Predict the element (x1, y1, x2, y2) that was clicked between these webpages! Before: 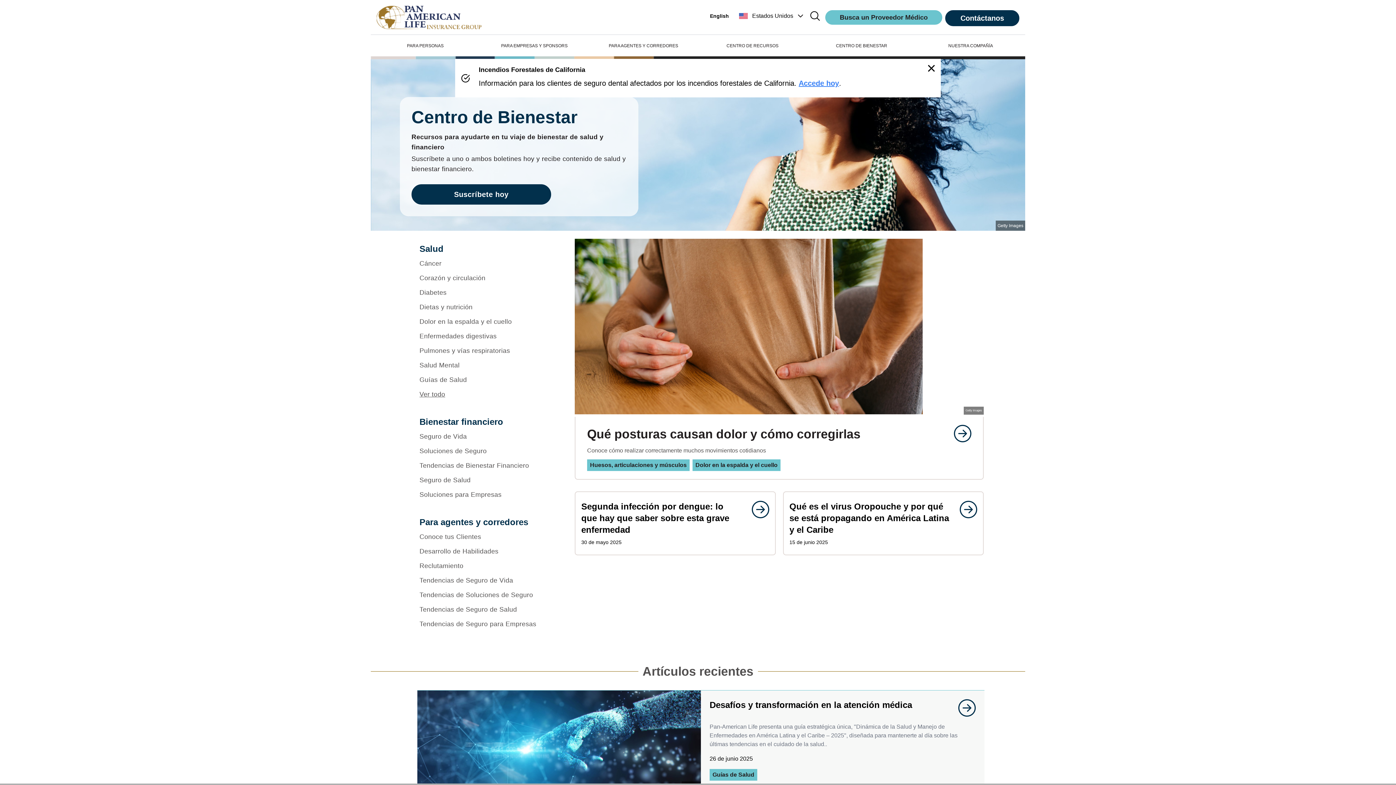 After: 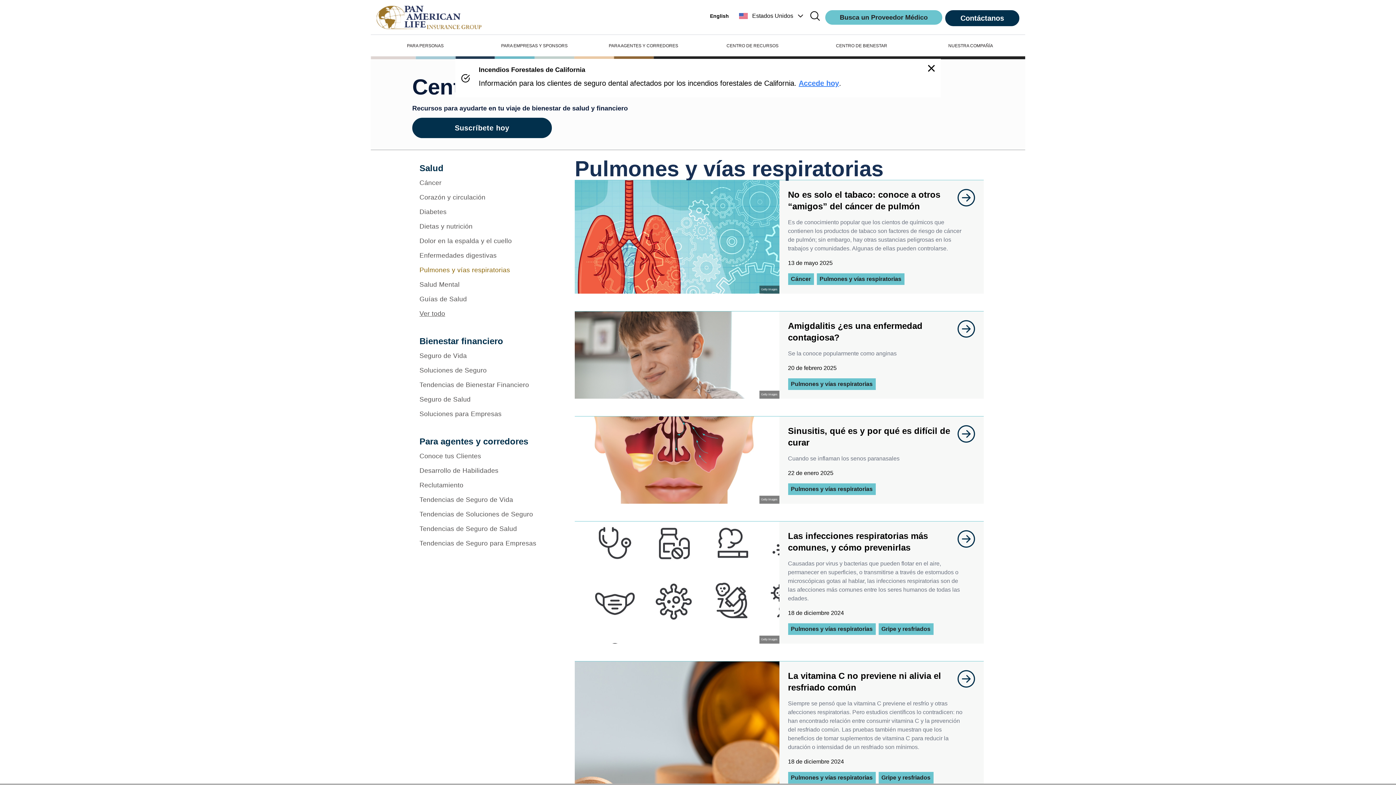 Action: bbox: (419, 343, 556, 358) label: Pulmones y vías respiratorias